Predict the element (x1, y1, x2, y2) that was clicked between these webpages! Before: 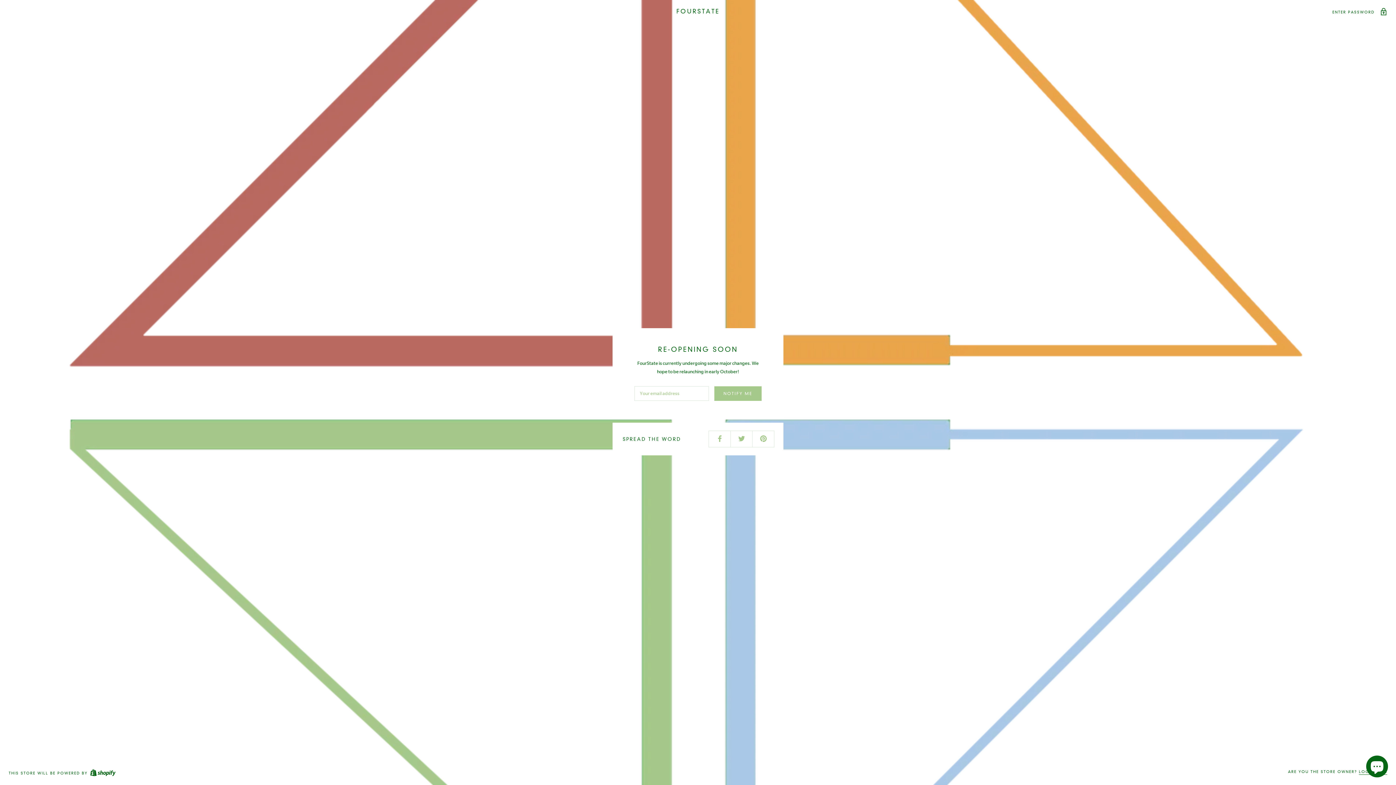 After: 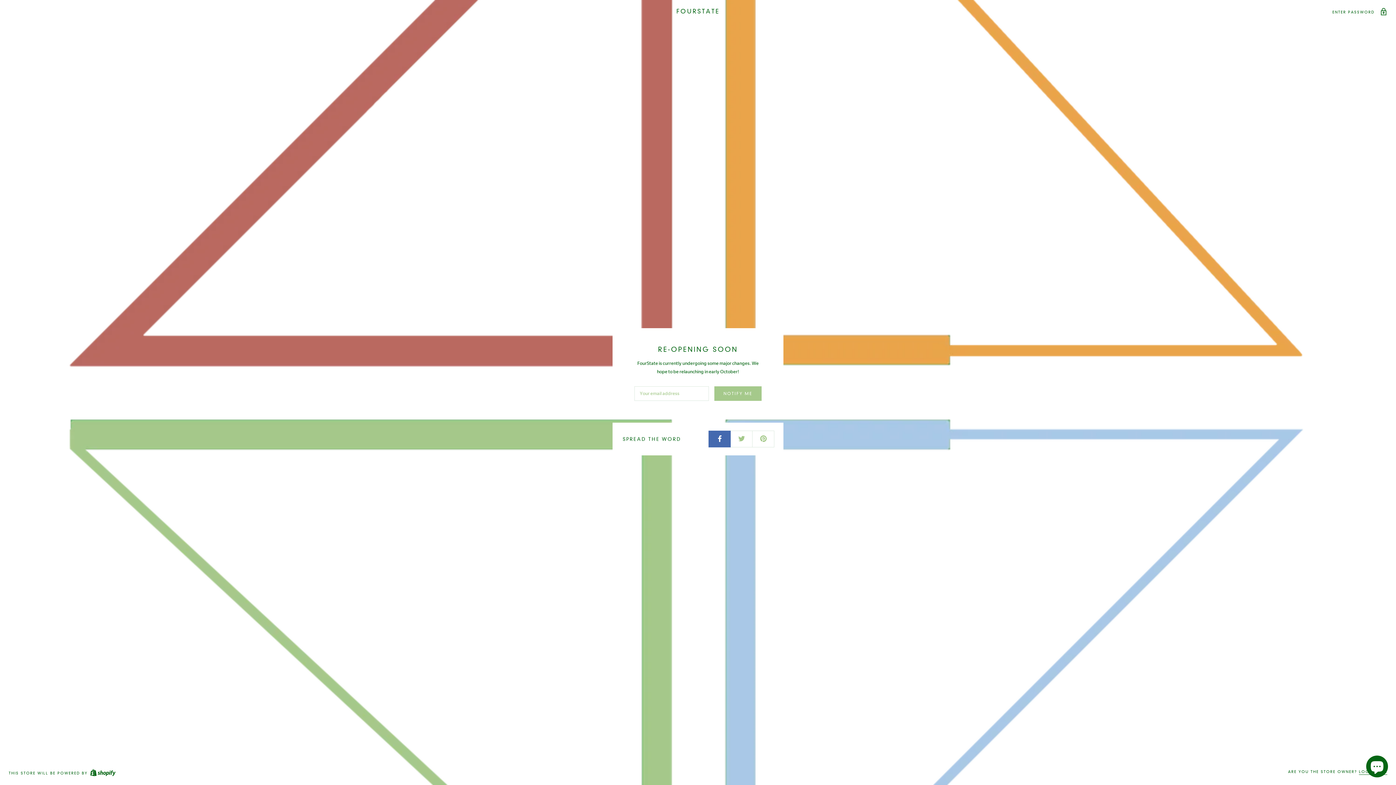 Action: bbox: (708, 430, 730, 447)